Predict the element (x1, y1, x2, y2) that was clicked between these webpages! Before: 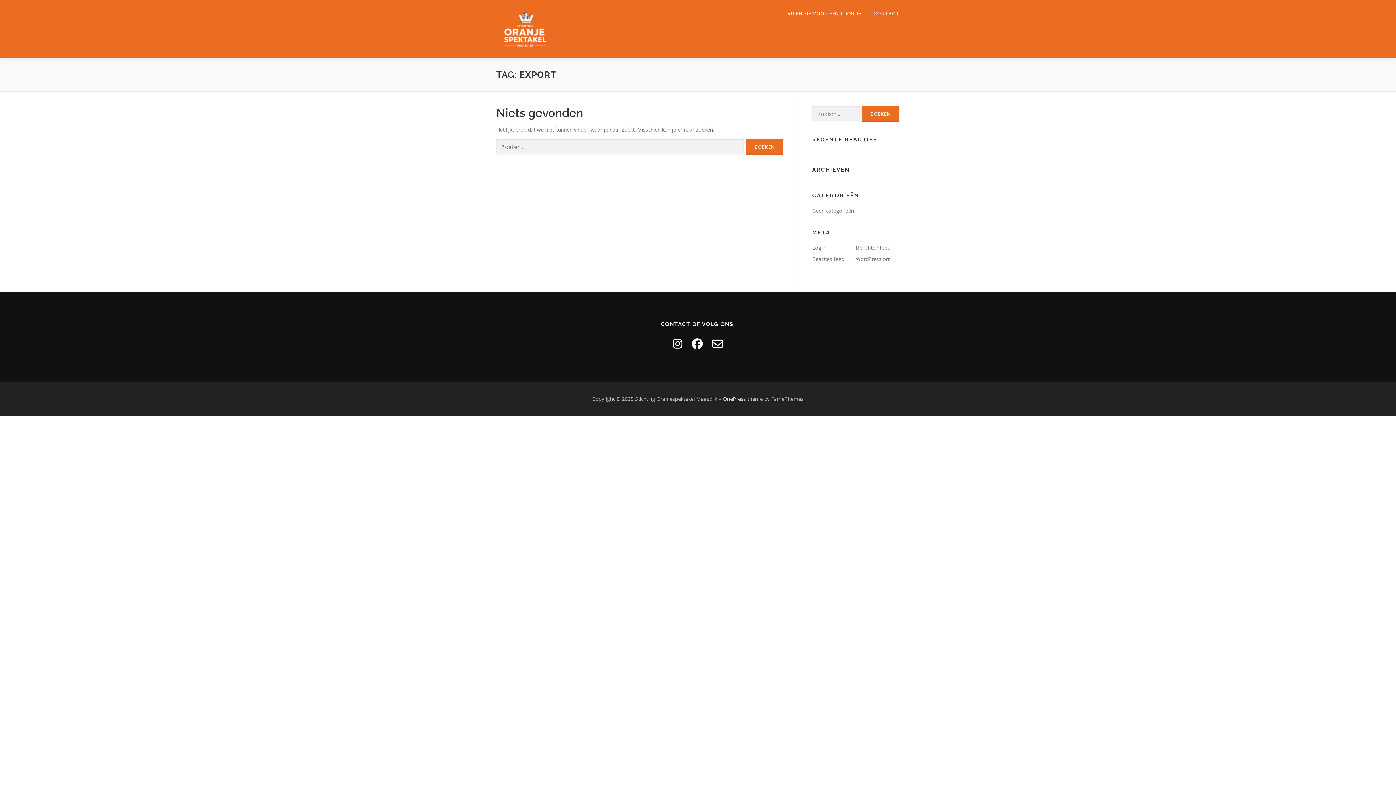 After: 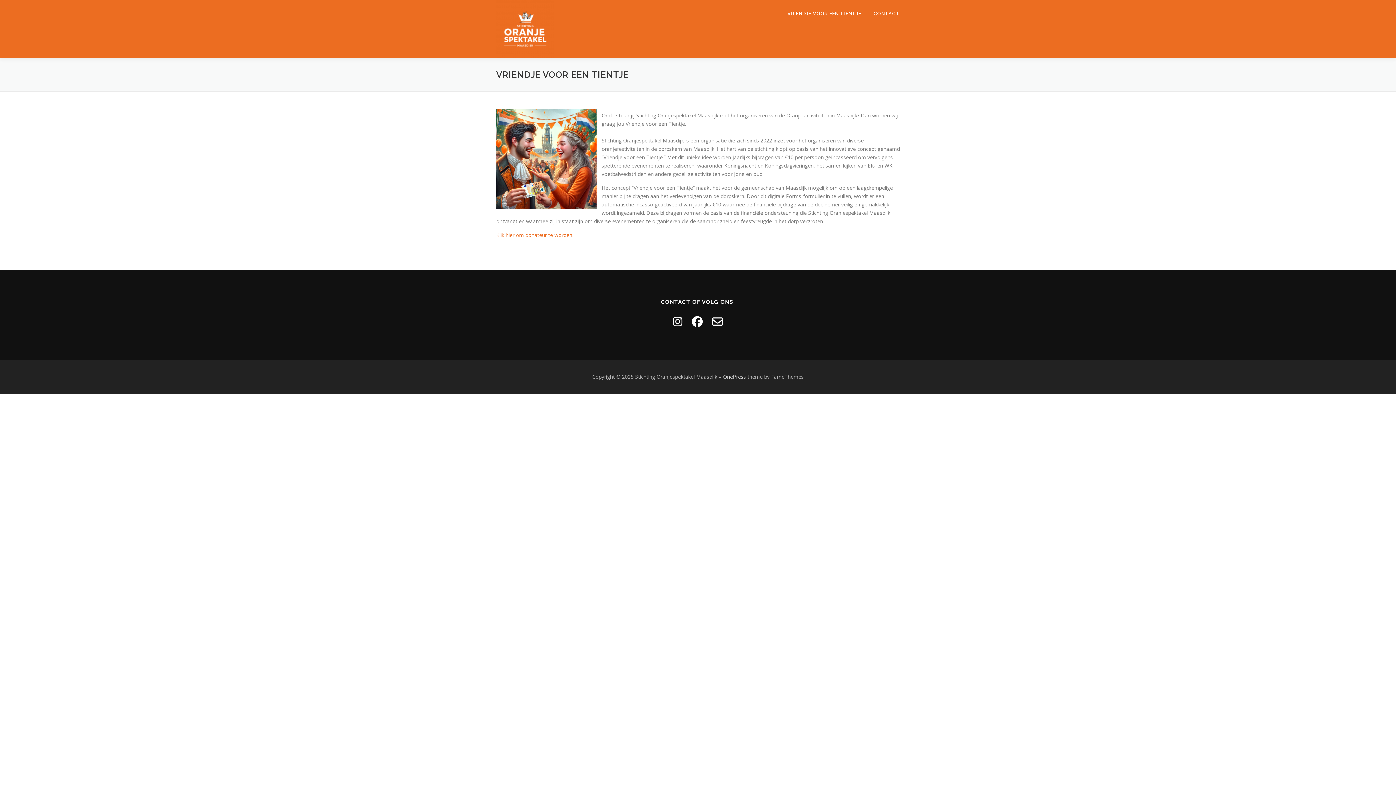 Action: bbox: (781, 0, 867, 27) label: VRIENDJE VOOR EEN TIENTJE